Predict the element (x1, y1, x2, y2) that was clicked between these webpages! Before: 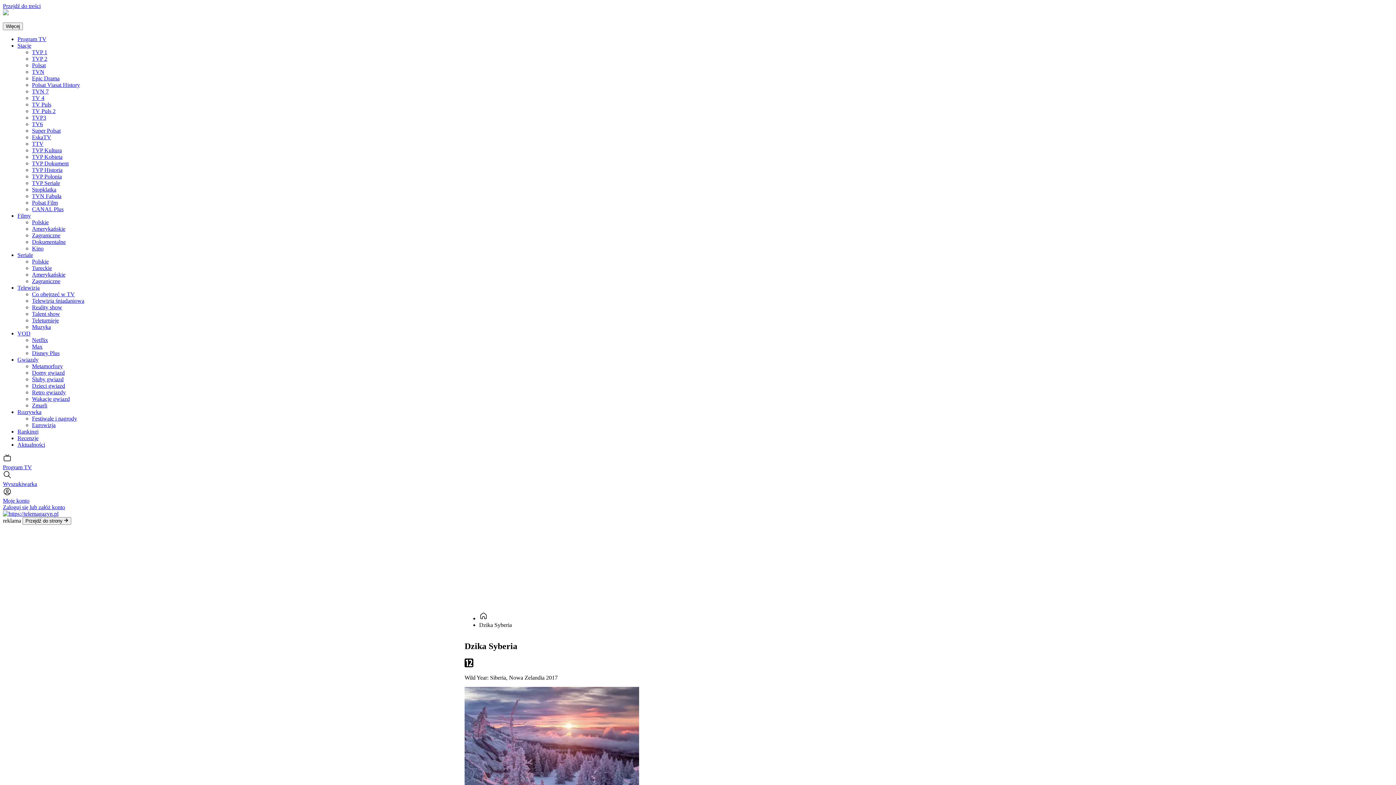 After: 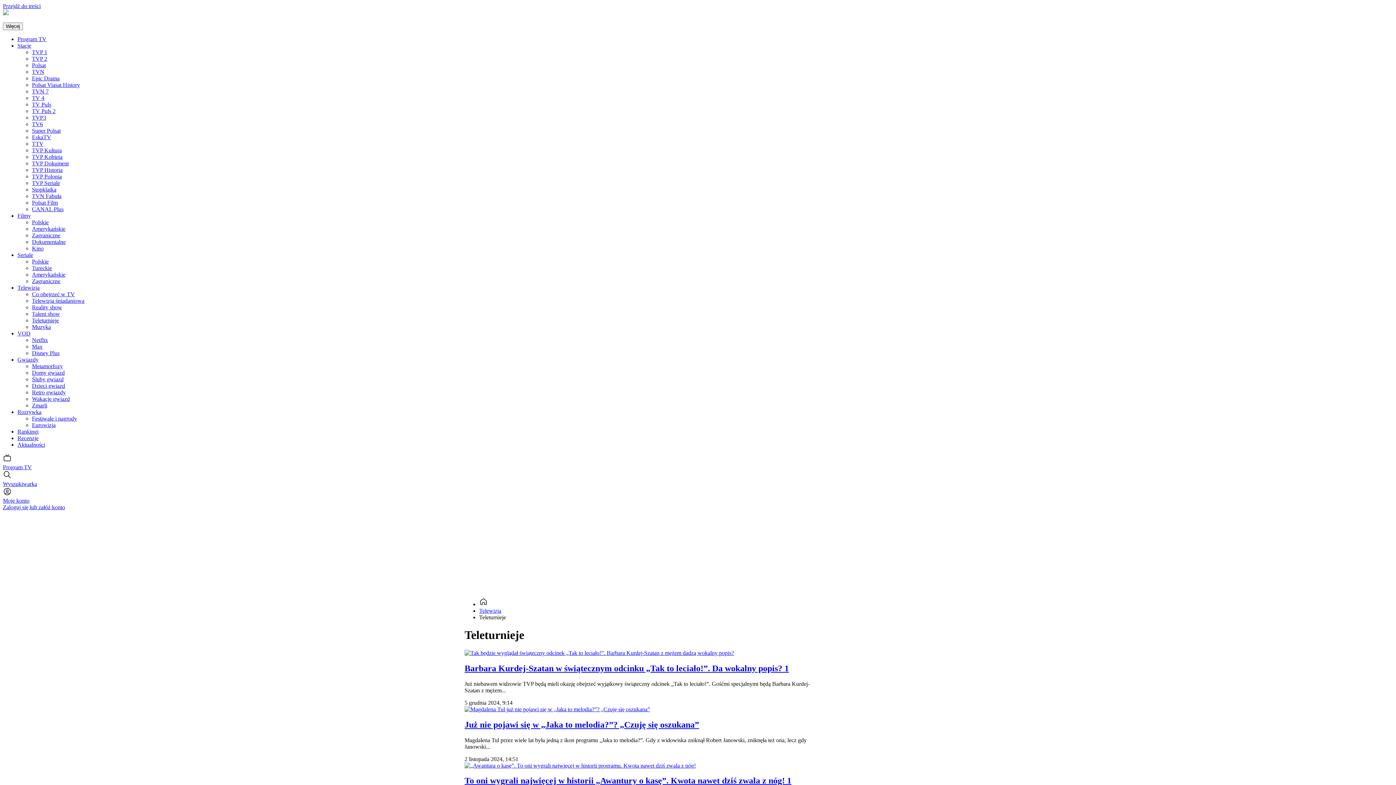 Action: bbox: (32, 317, 58, 323) label: Teleturnieje